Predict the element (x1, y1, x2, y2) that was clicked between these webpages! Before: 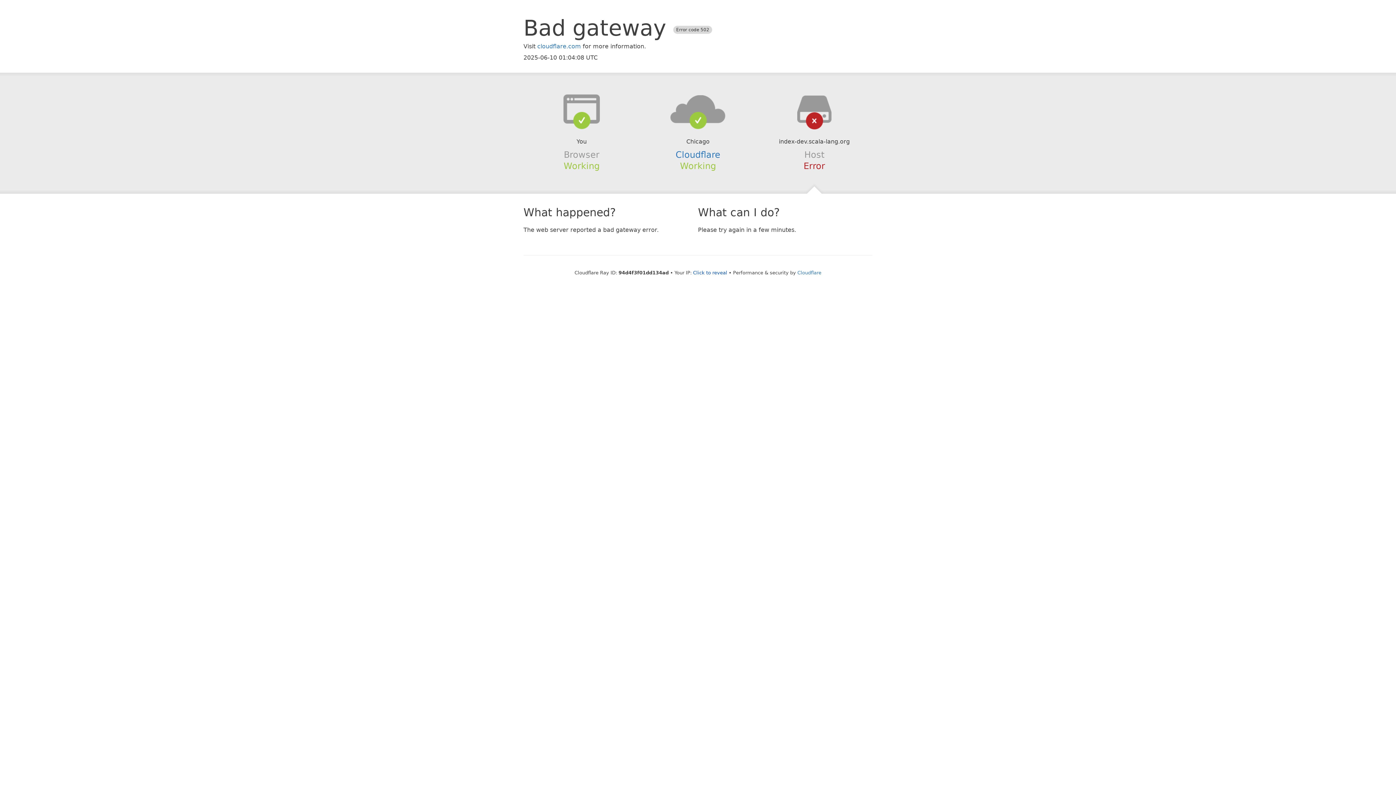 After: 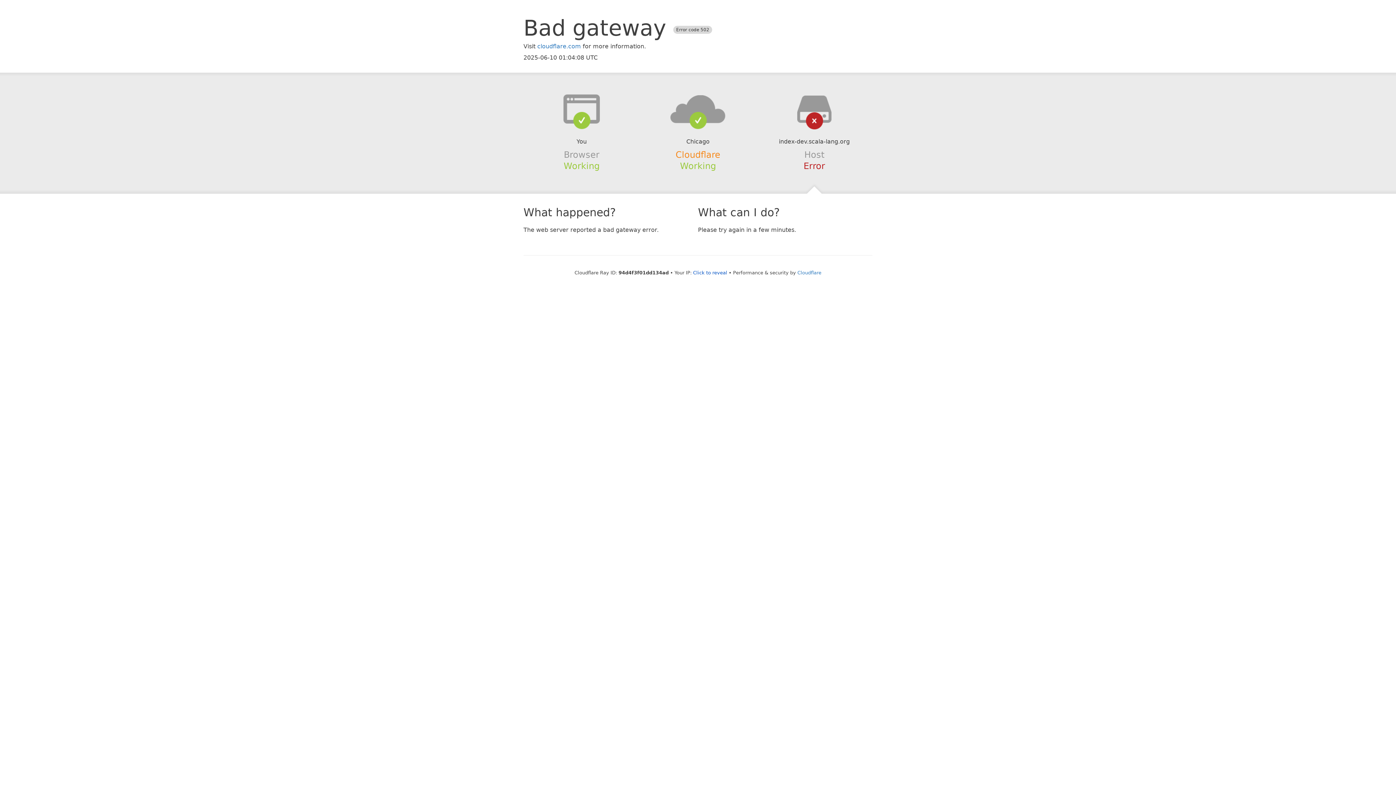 Action: label: Cloudflare bbox: (675, 149, 720, 159)